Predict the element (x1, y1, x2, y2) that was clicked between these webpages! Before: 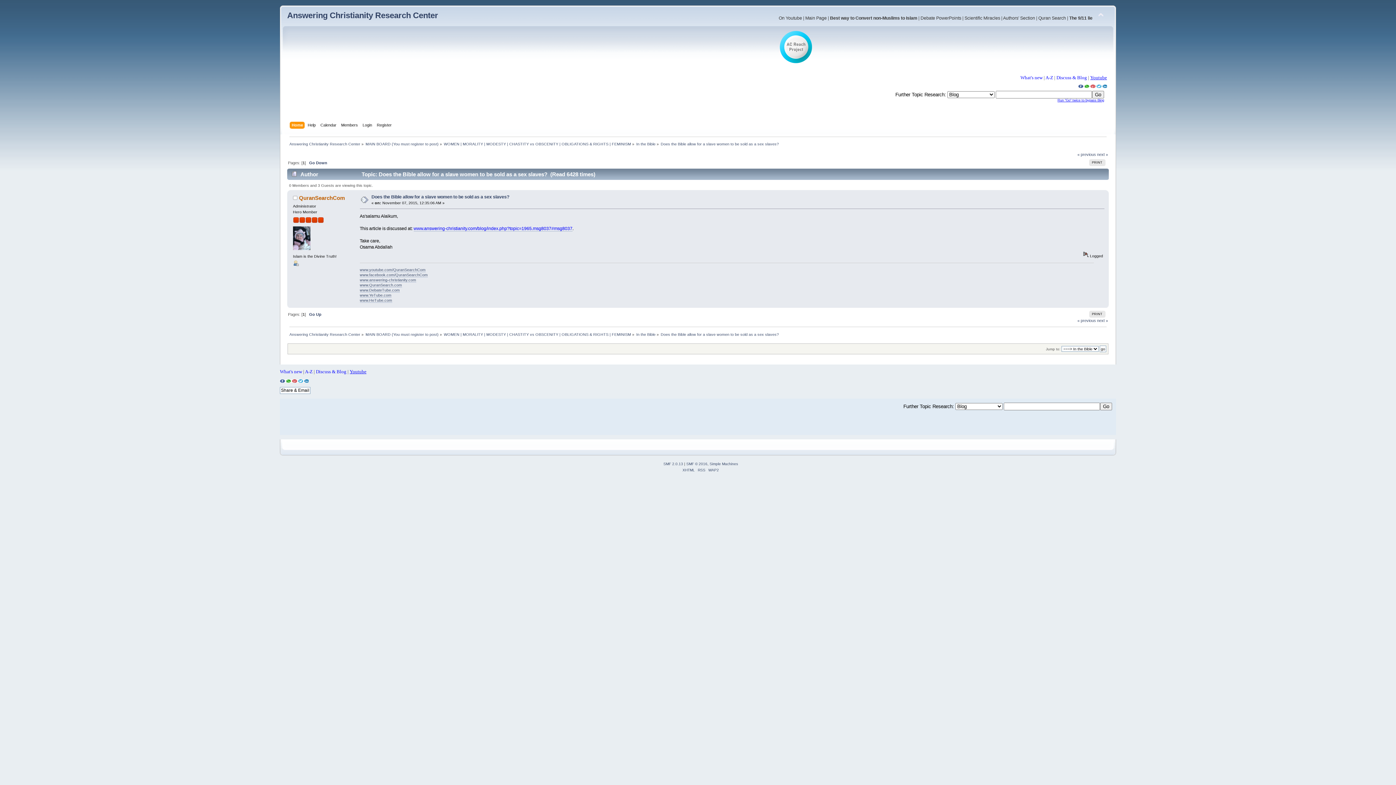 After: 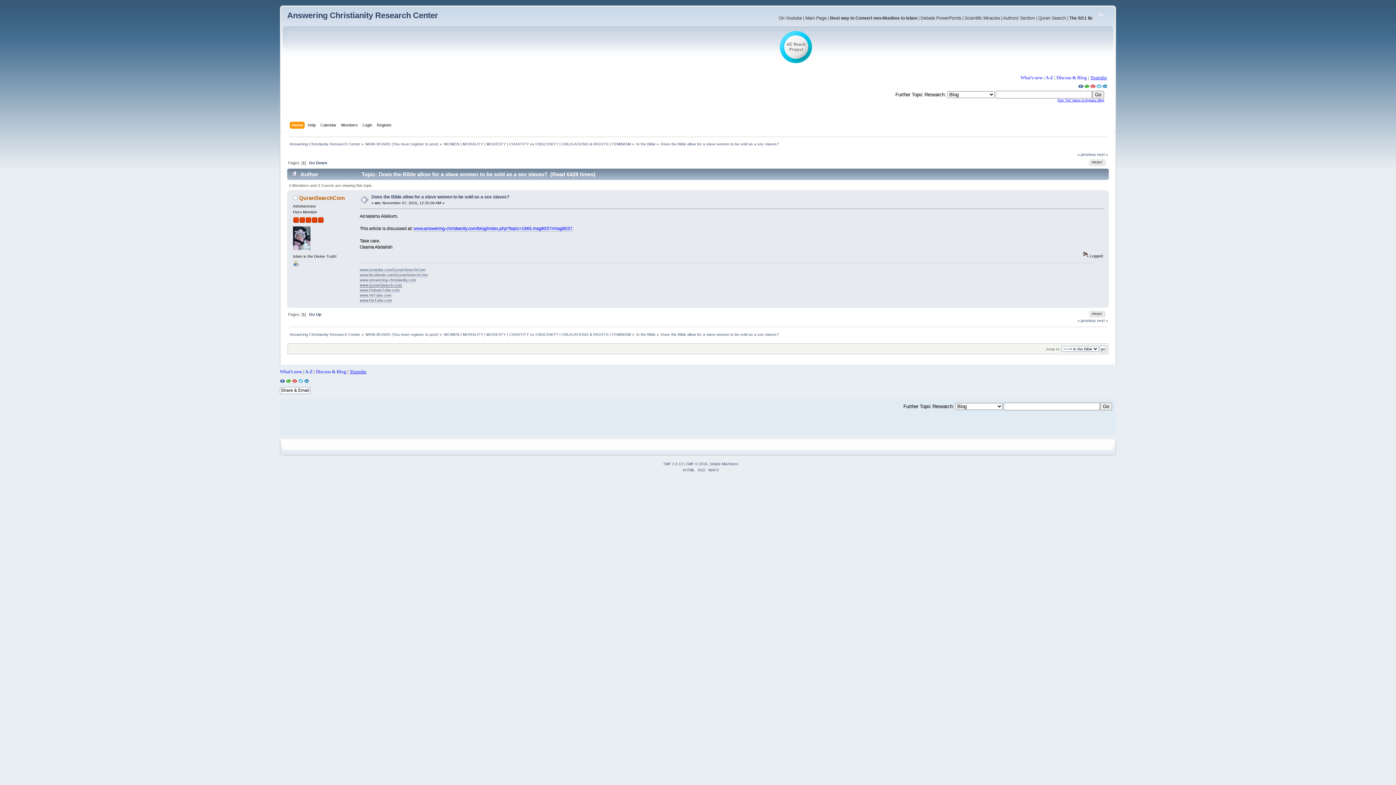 Action: bbox: (359, 282, 402, 287) label: www.QuranSearch.com